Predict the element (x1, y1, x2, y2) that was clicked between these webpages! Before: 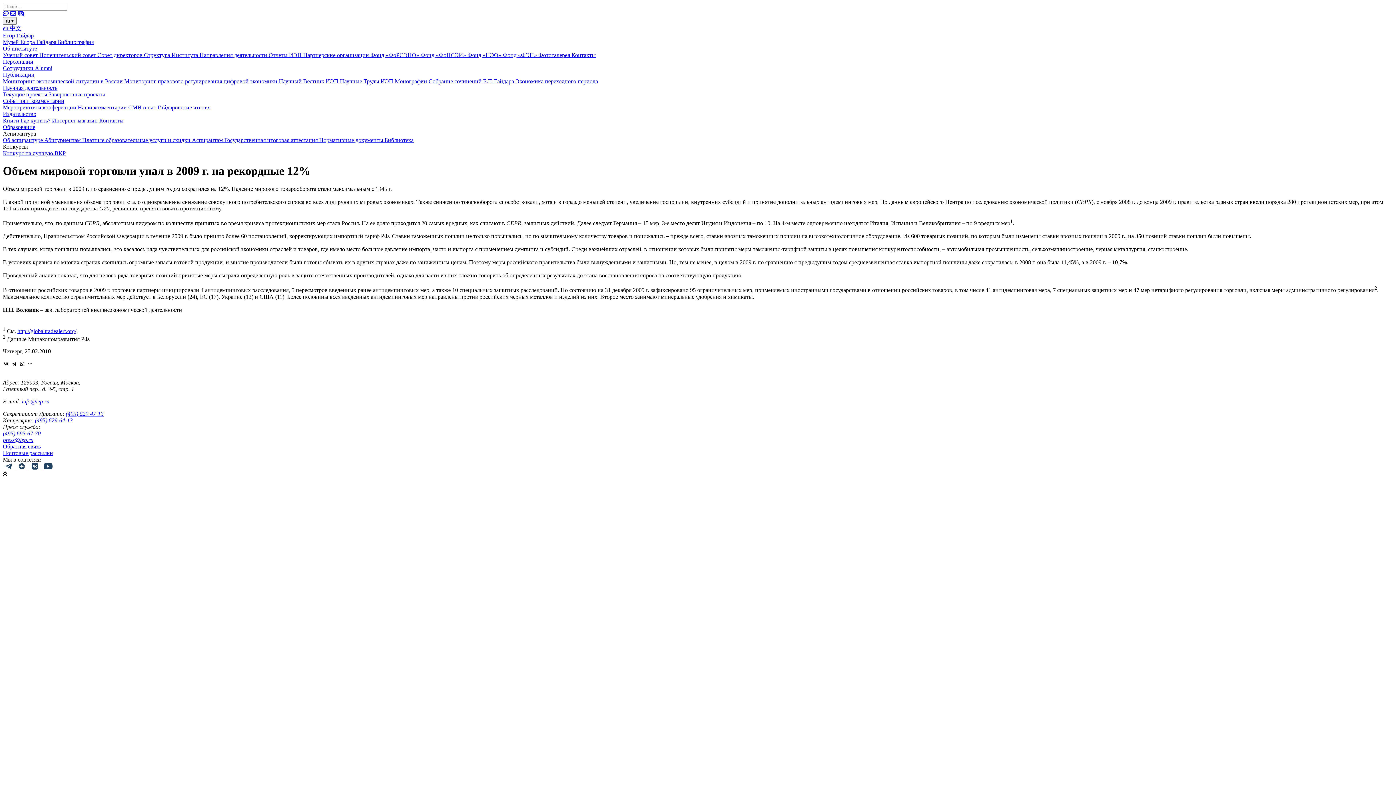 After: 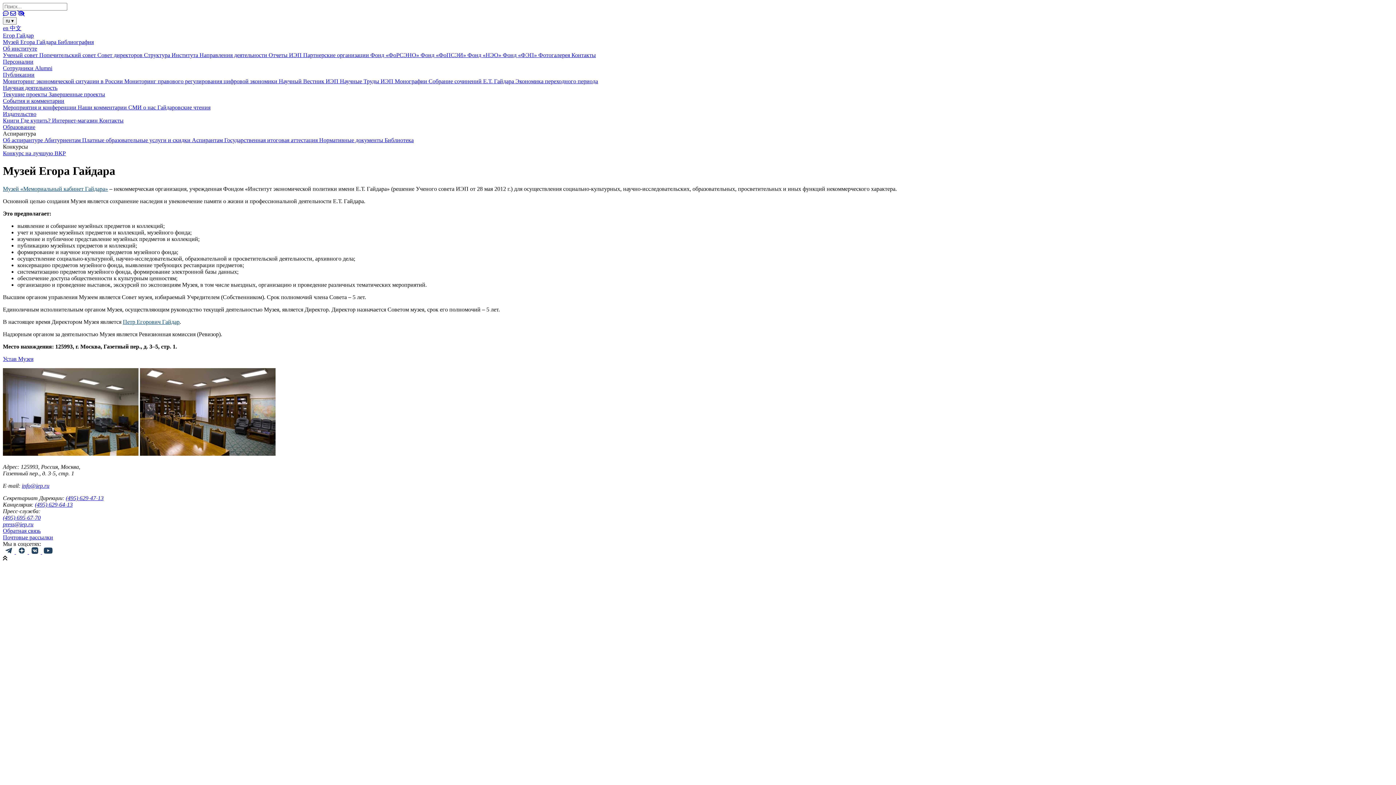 Action: bbox: (2, 38, 57, 45) label: Музей Егора Гайдара 